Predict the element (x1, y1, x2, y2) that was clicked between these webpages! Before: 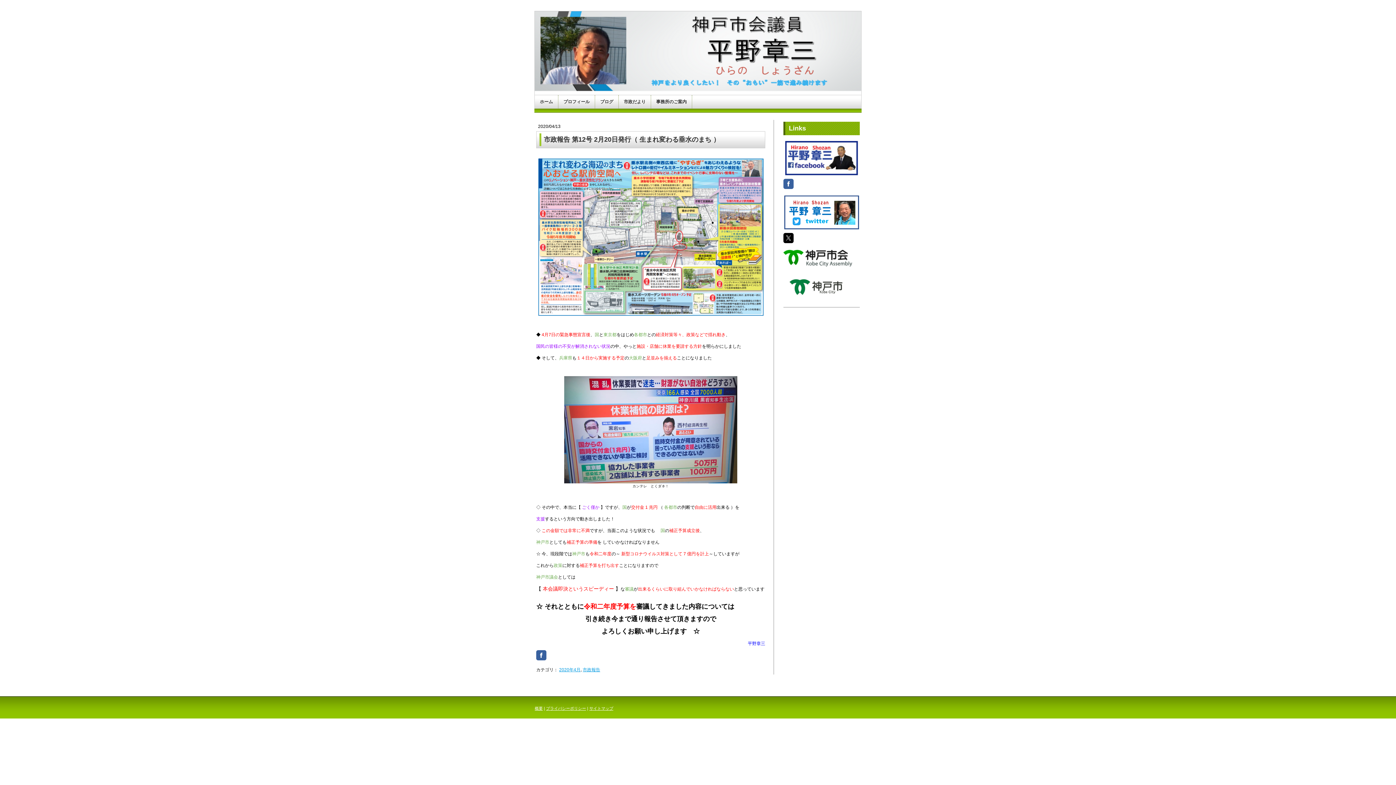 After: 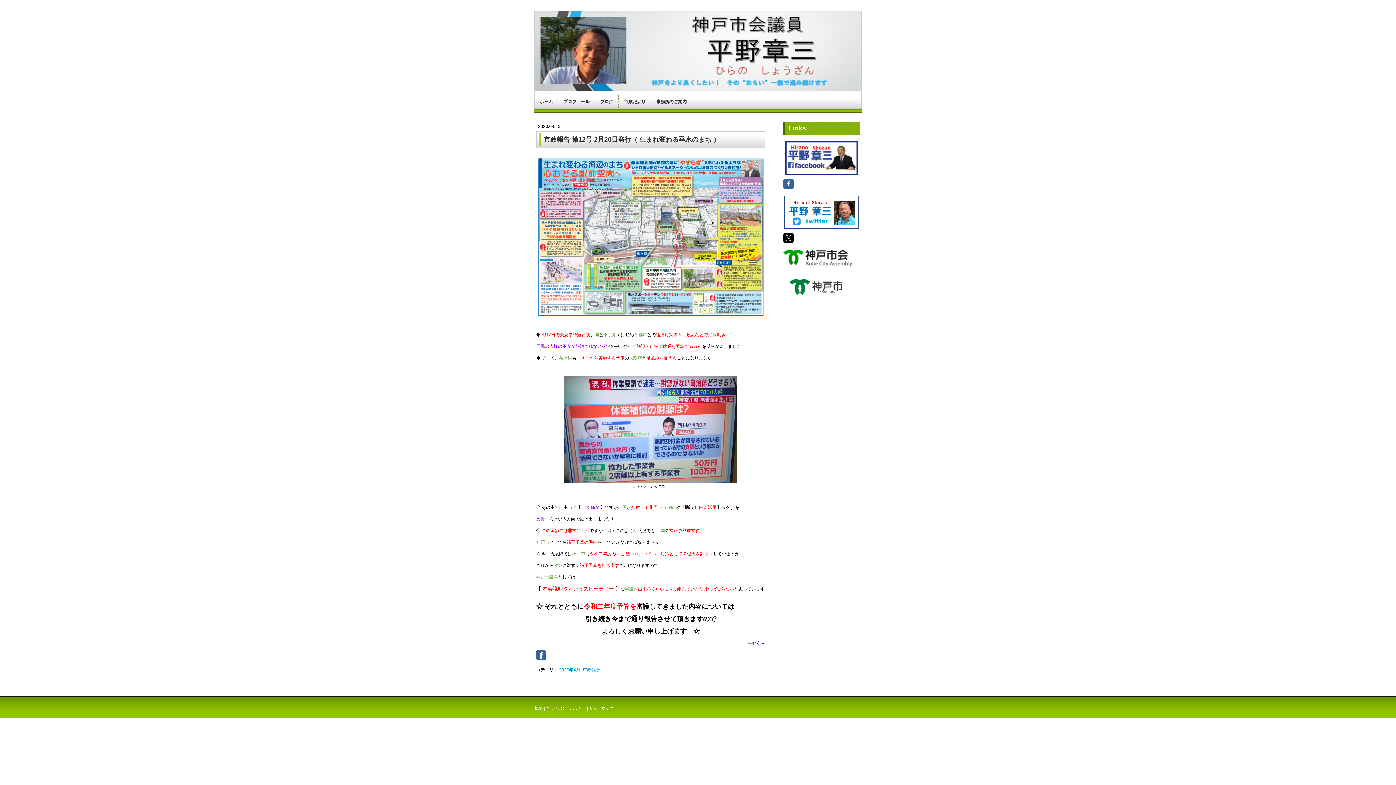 Action: bbox: (536, 650, 546, 660)